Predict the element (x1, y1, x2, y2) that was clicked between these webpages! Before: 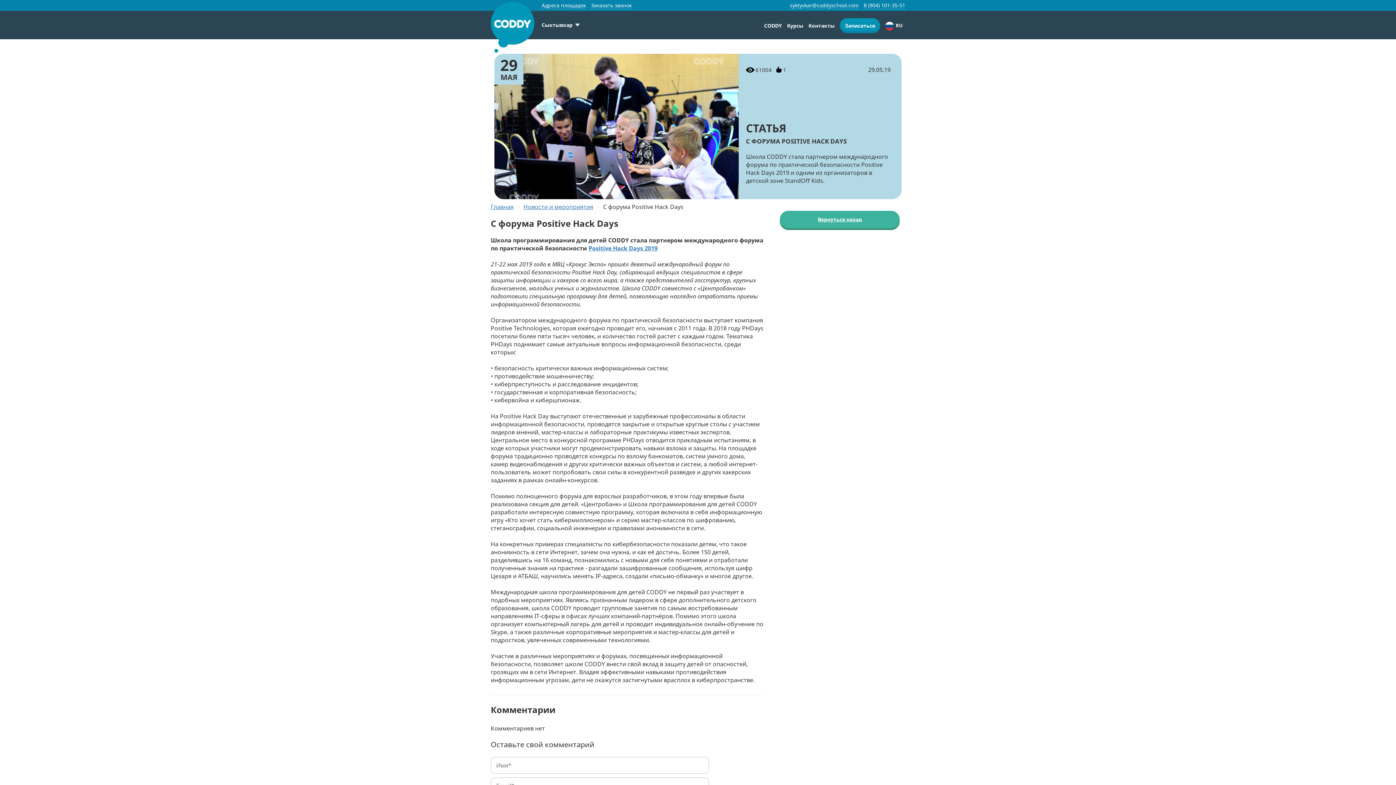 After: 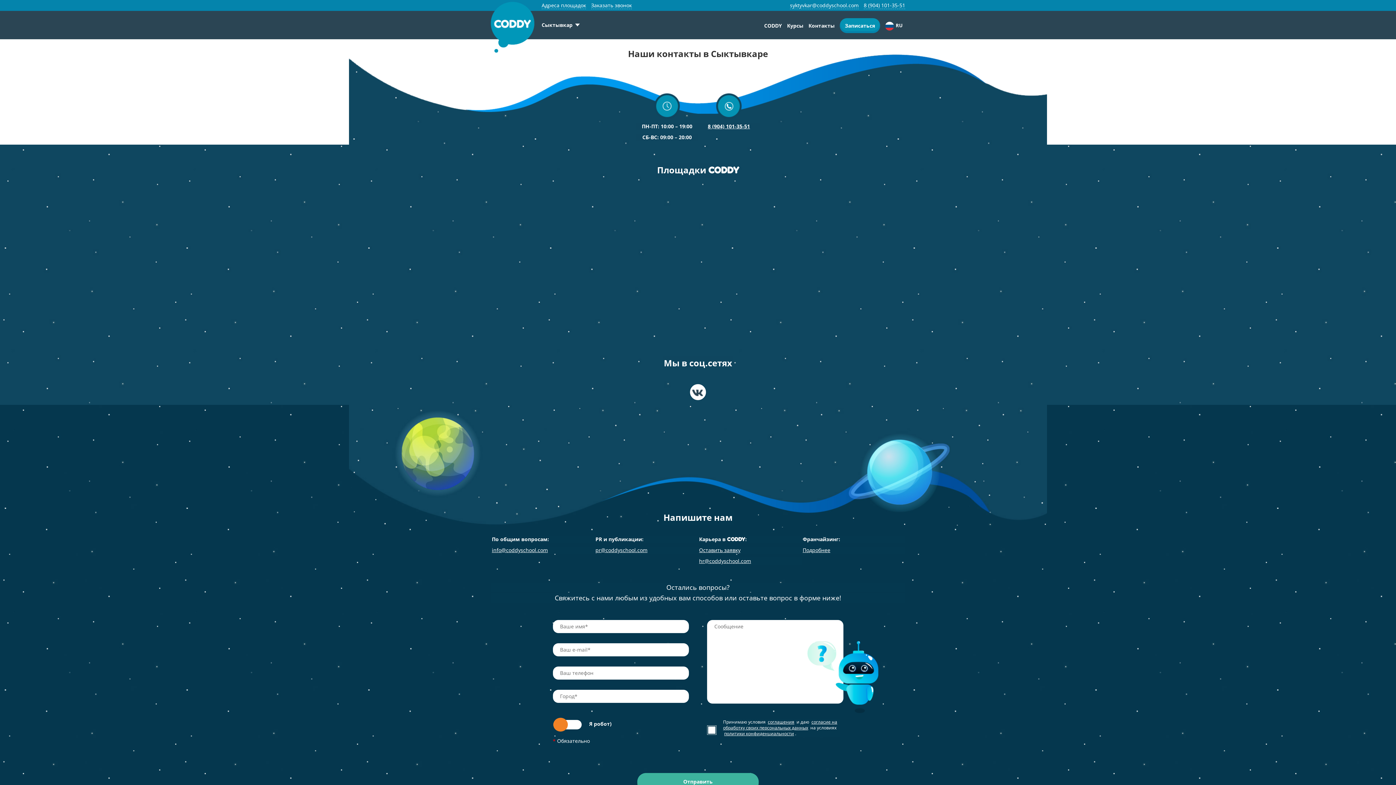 Action: bbox: (808, 17, 834, 39) label: Контакты